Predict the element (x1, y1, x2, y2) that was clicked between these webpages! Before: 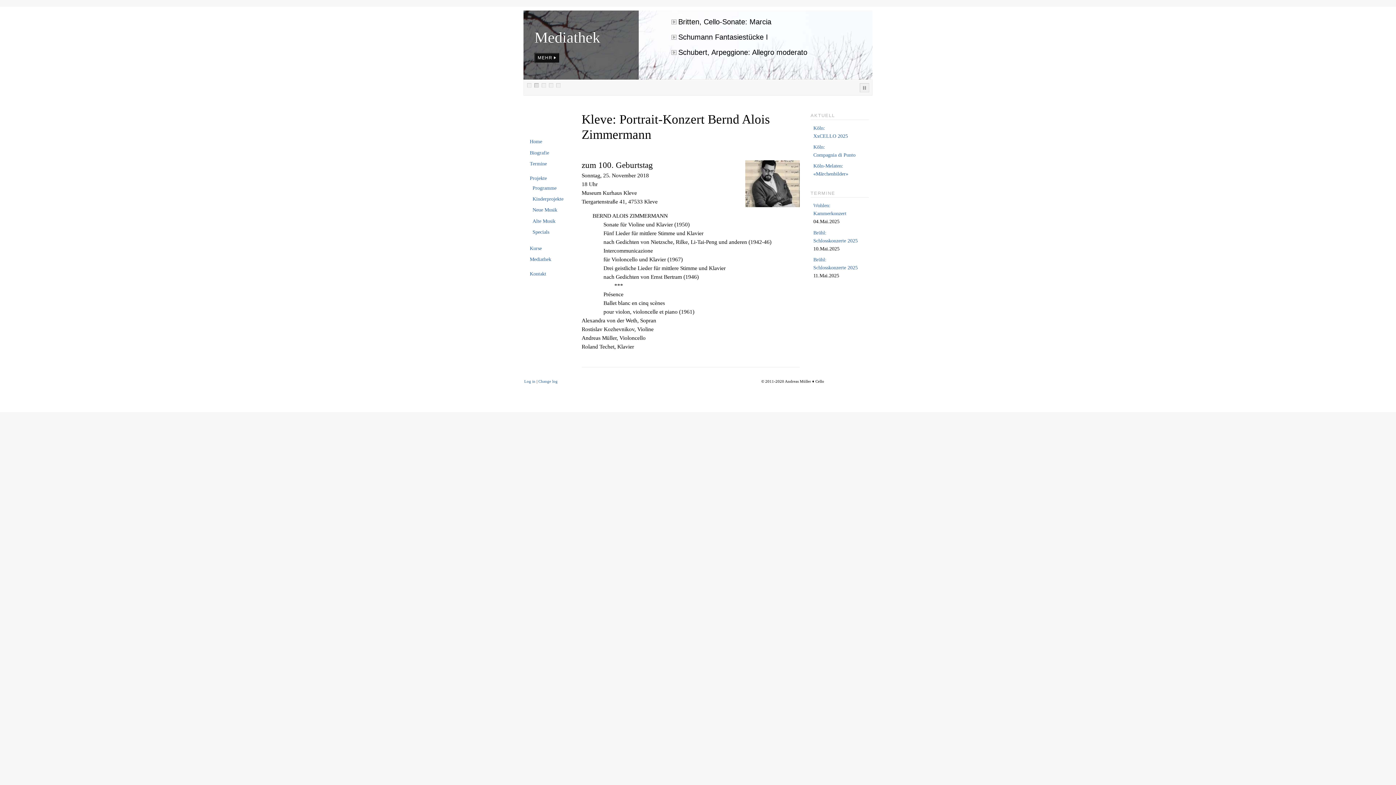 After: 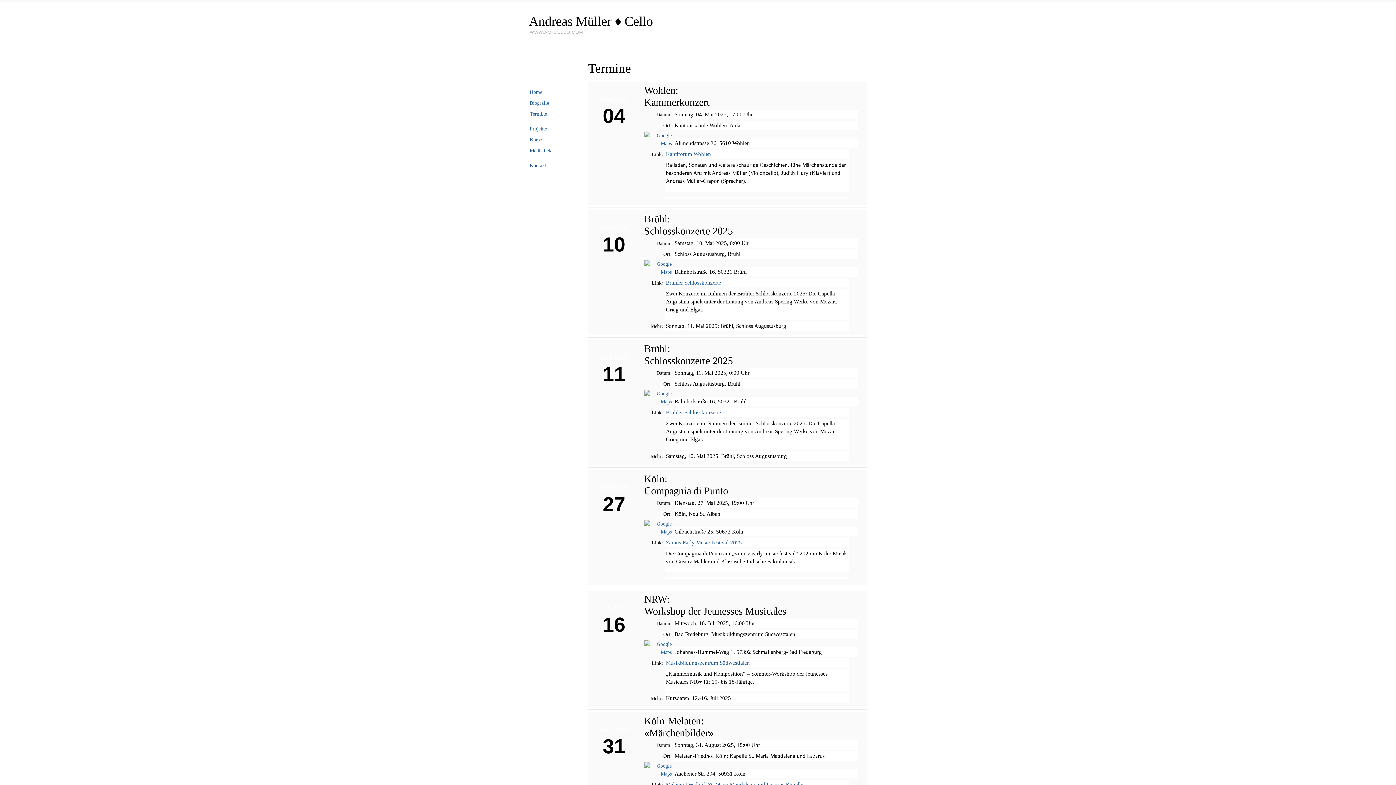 Action: label: Termine bbox: (529, 161, 547, 166)